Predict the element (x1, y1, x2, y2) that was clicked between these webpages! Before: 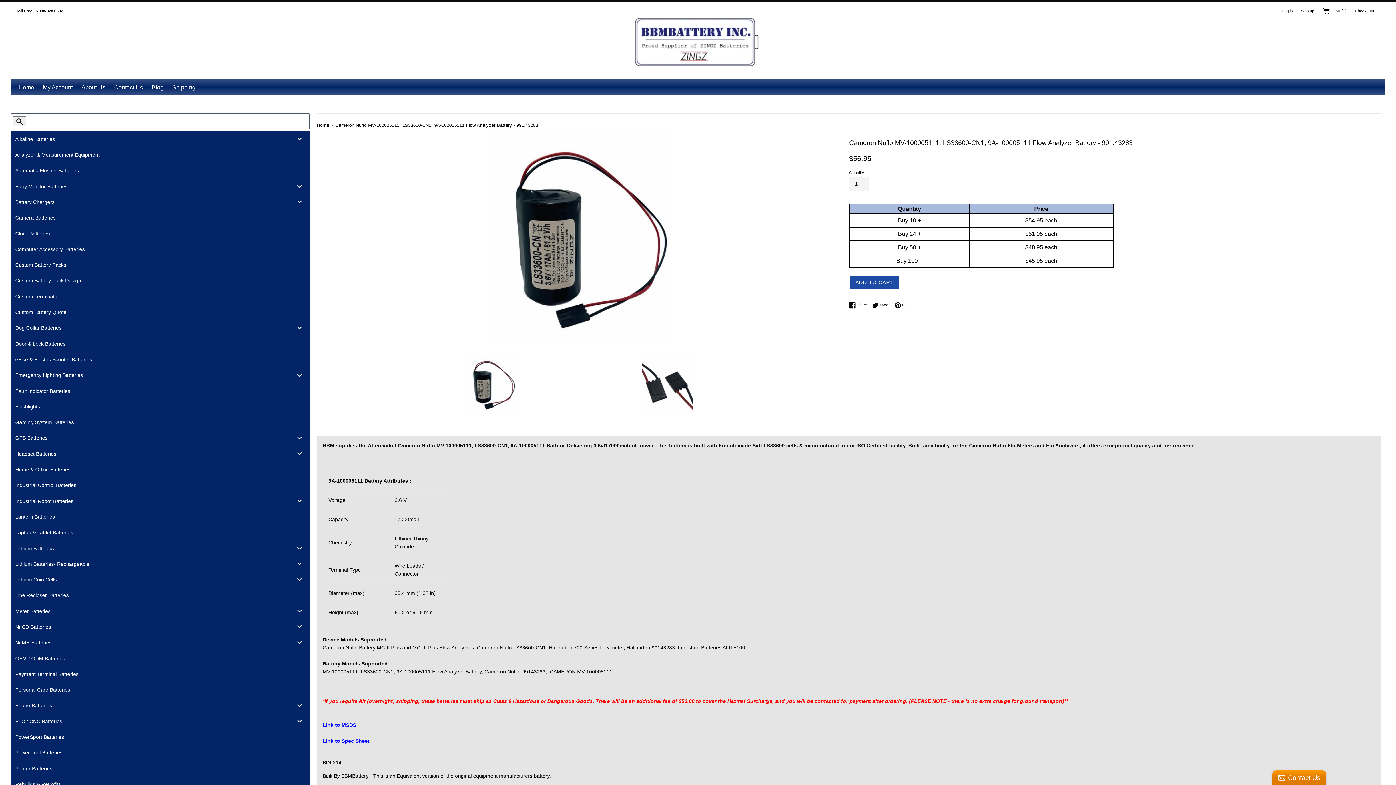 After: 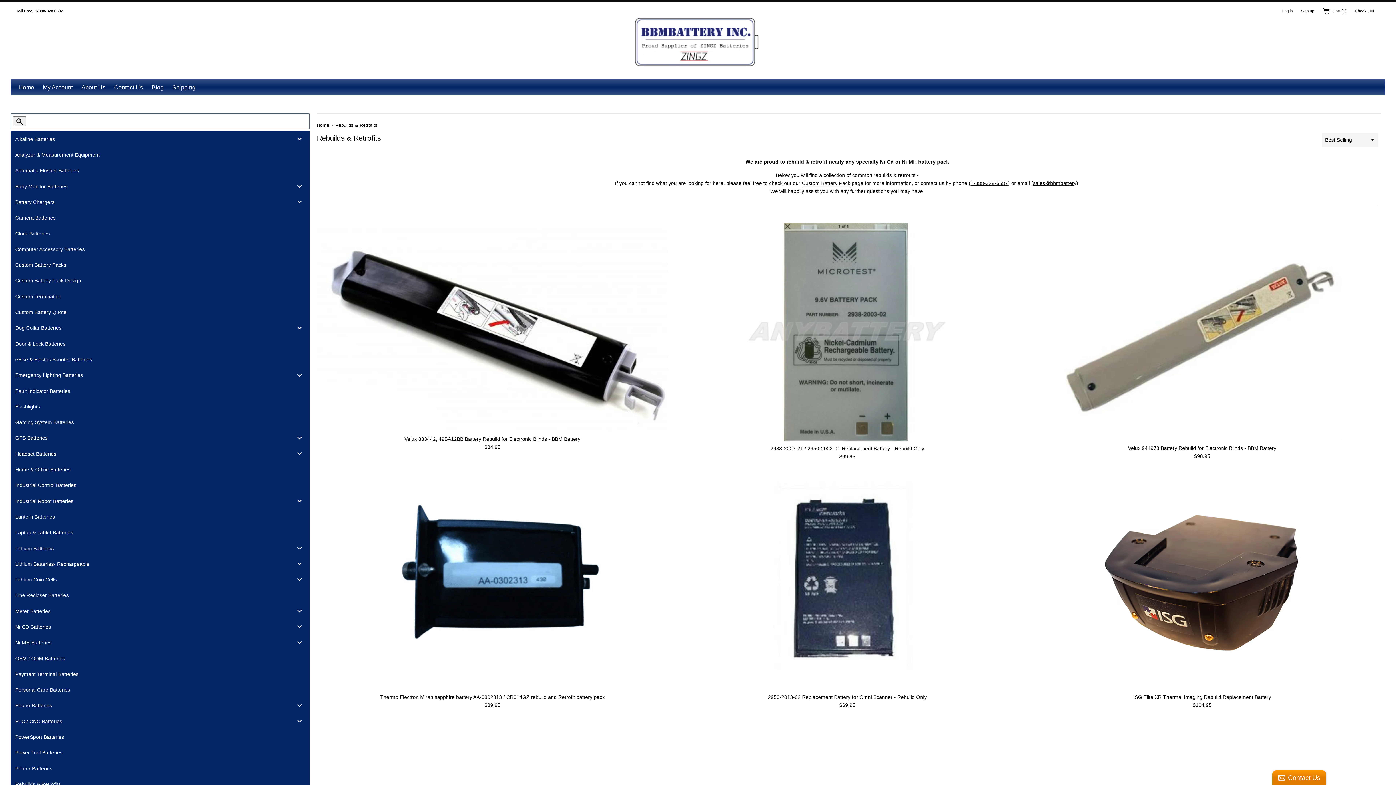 Action: label: Rebuilds & Retrofits bbox: (10, 776, 309, 792)